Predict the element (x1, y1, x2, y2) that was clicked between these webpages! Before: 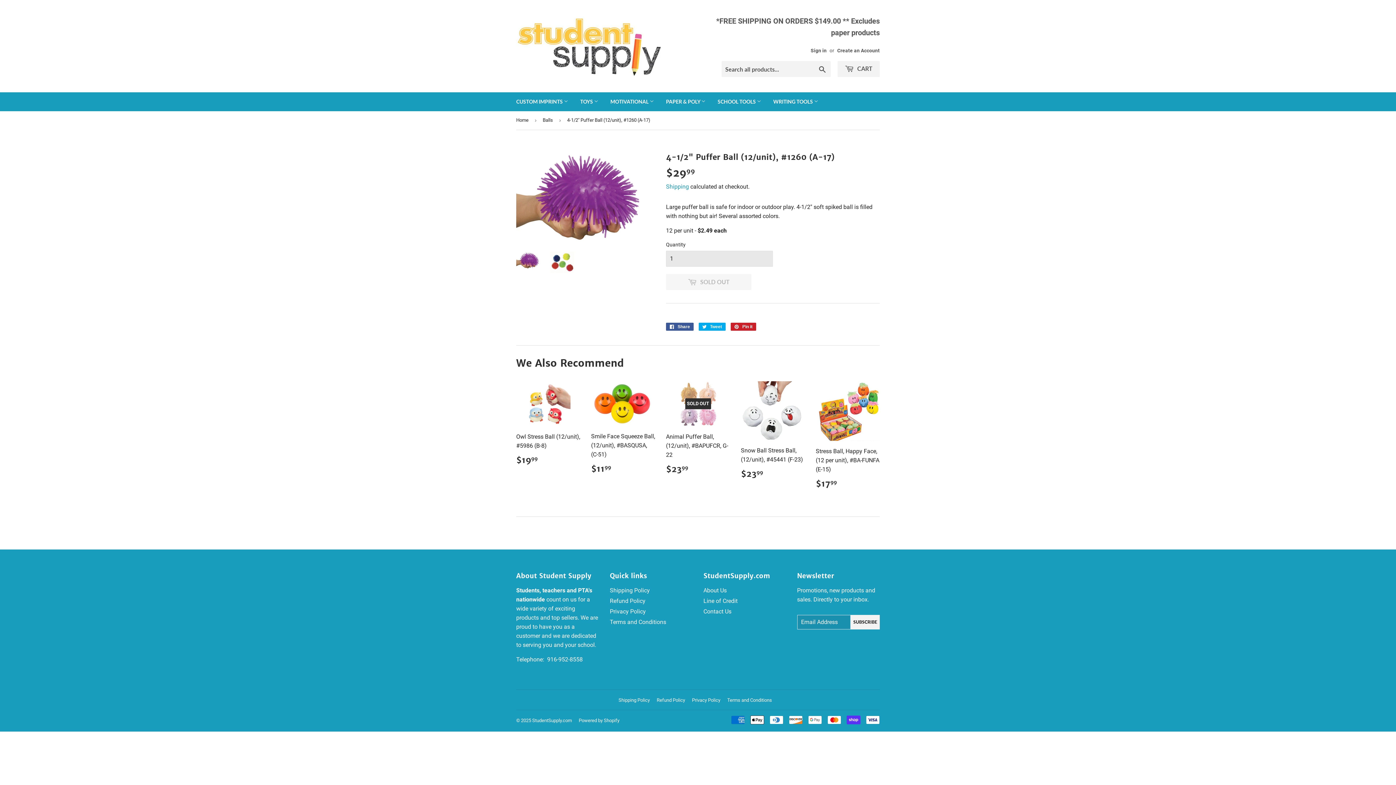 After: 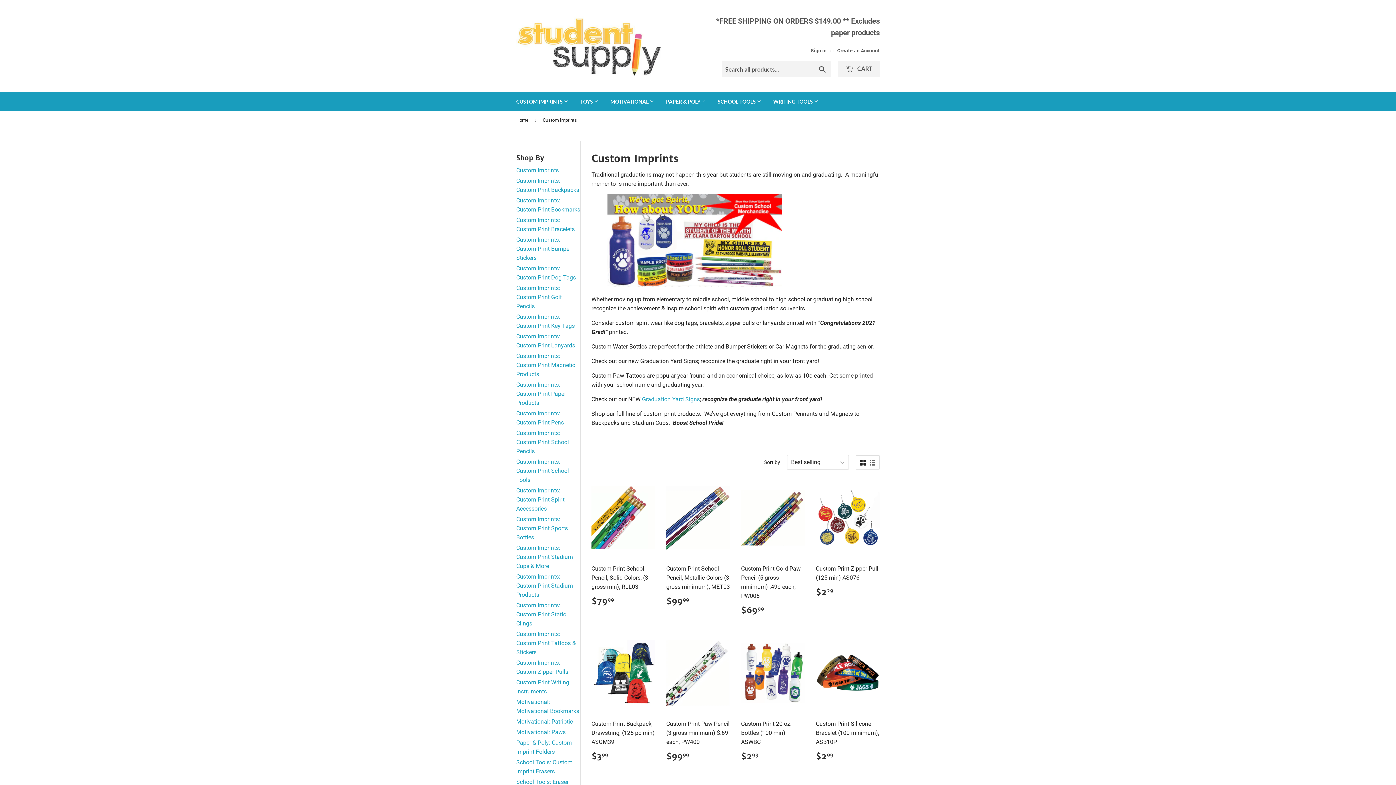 Action: label: CUSTOM IMPRINTS  bbox: (510, 92, 573, 111)